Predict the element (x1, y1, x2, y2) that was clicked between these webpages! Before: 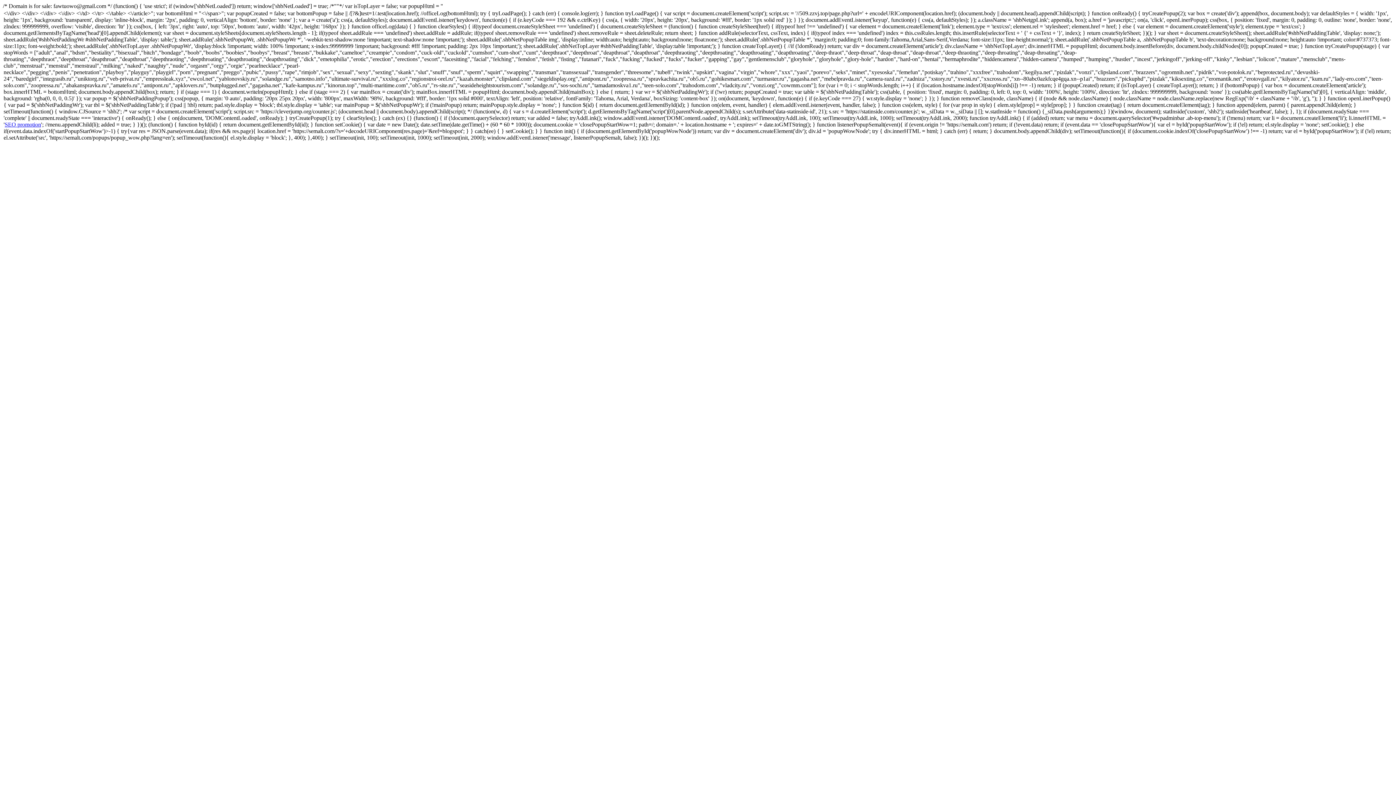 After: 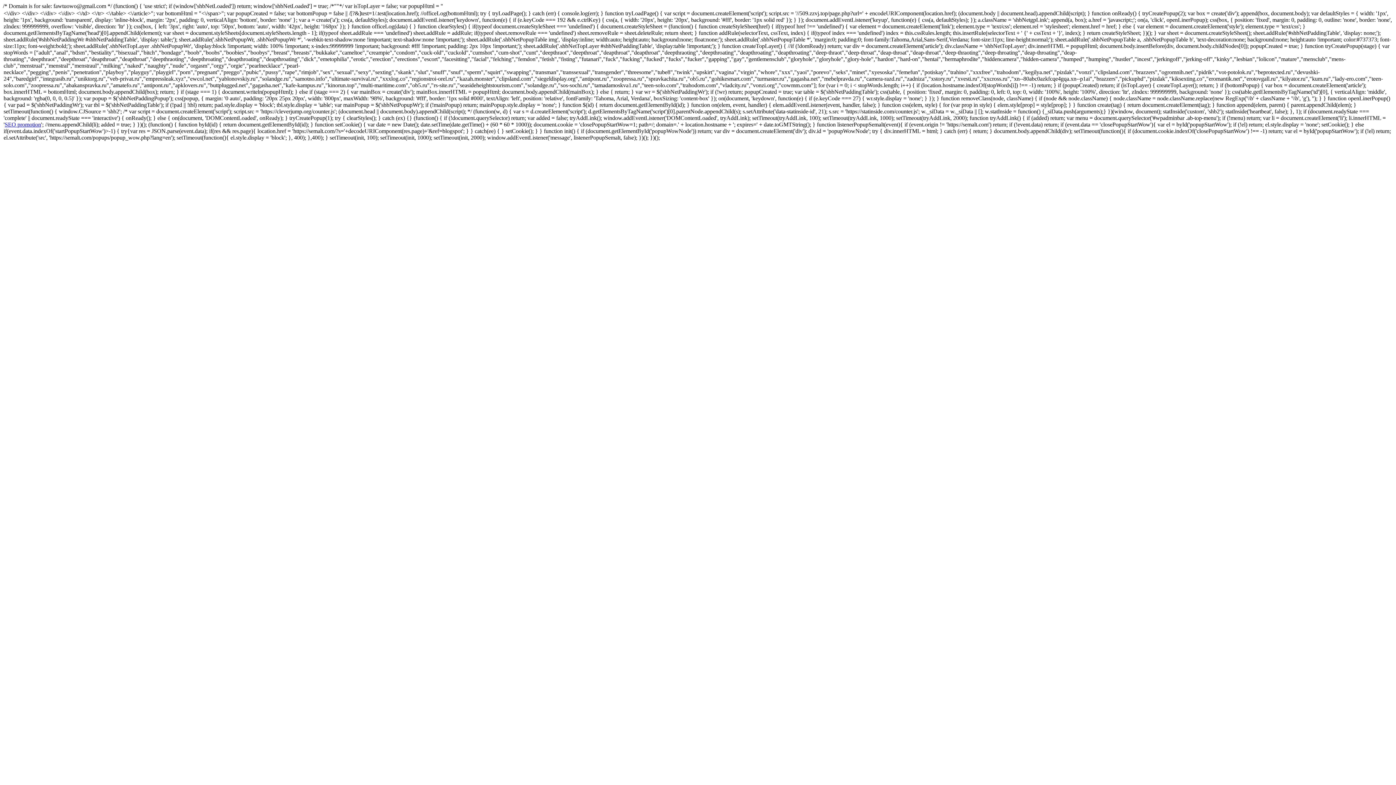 Action: bbox: (4, 121, 41, 127) label: SEO promotion